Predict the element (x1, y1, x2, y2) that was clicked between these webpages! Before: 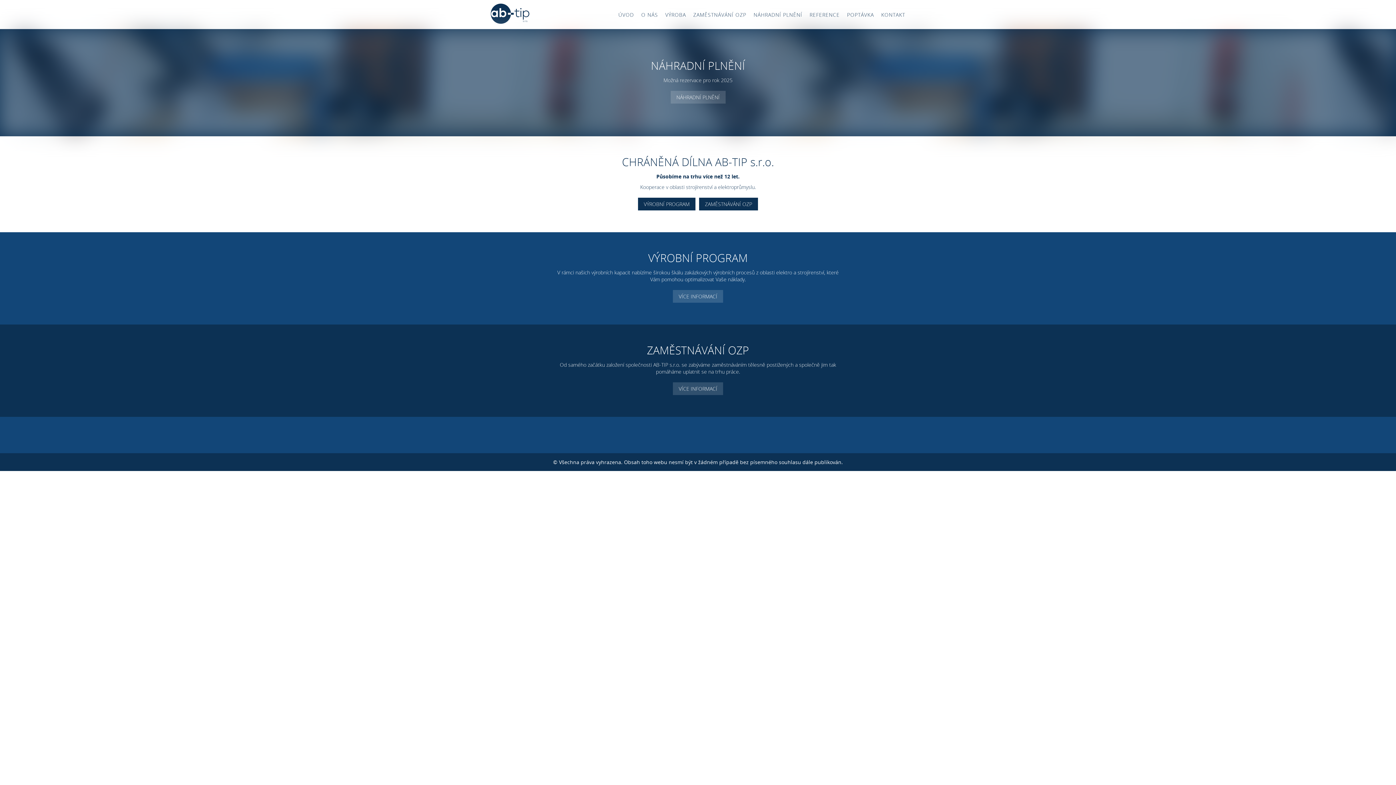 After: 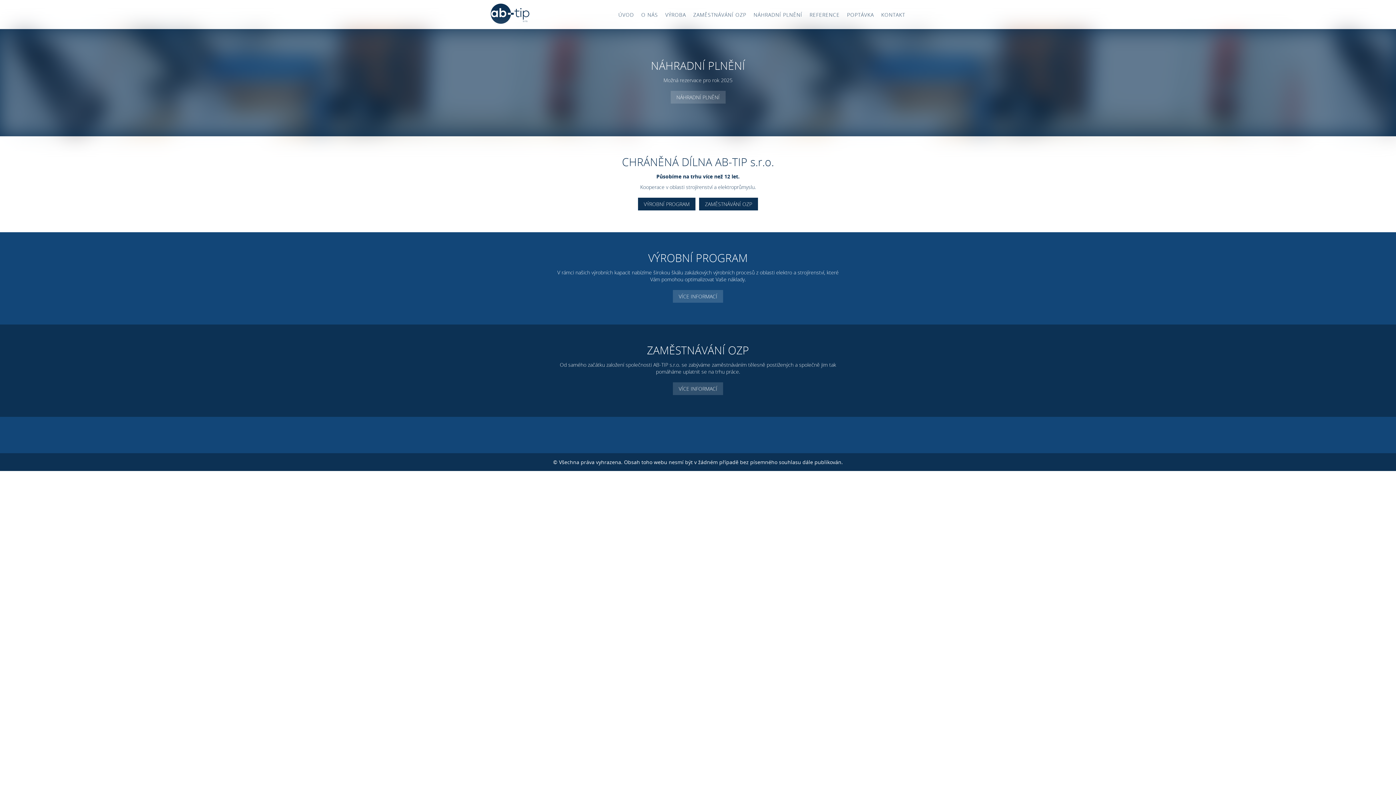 Action: label: ÚVOD bbox: (618, 7, 634, 21)